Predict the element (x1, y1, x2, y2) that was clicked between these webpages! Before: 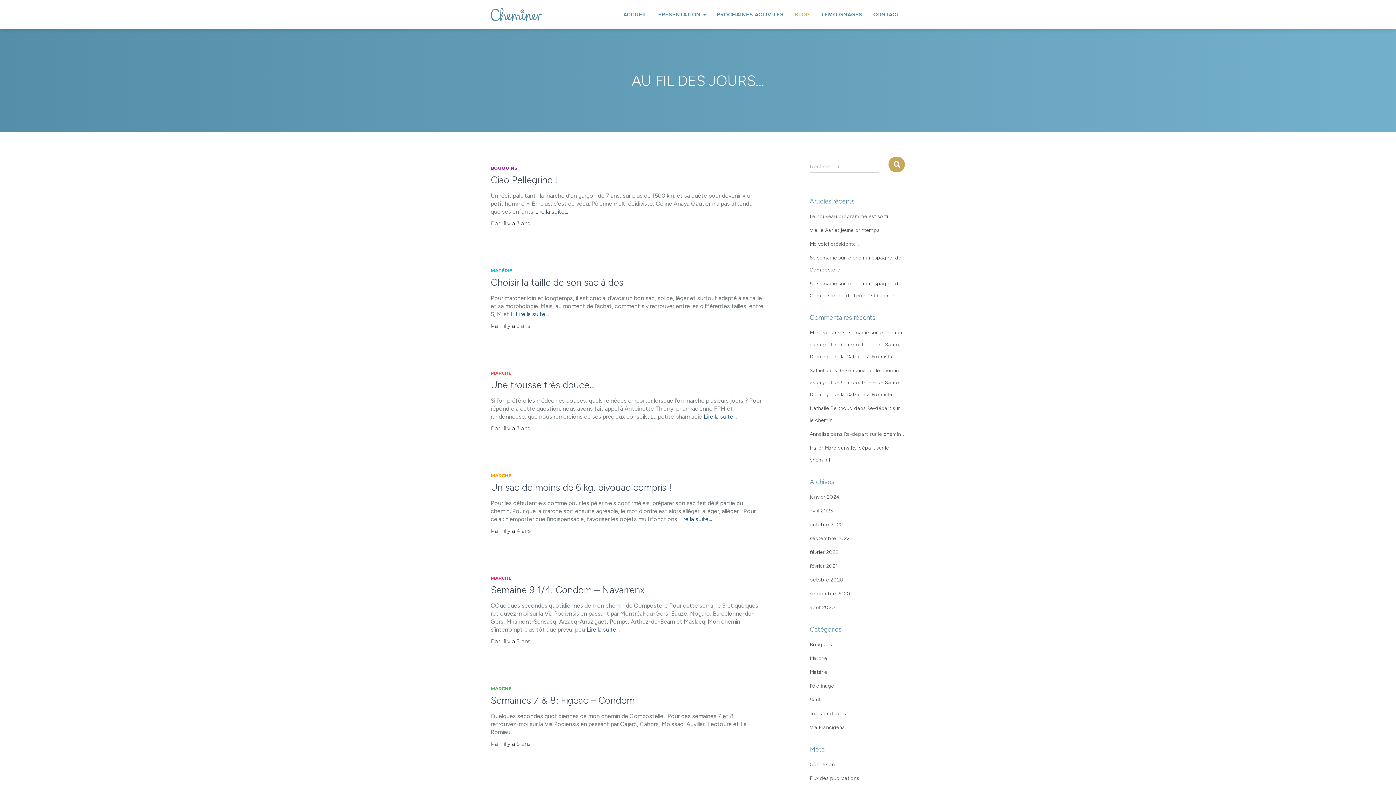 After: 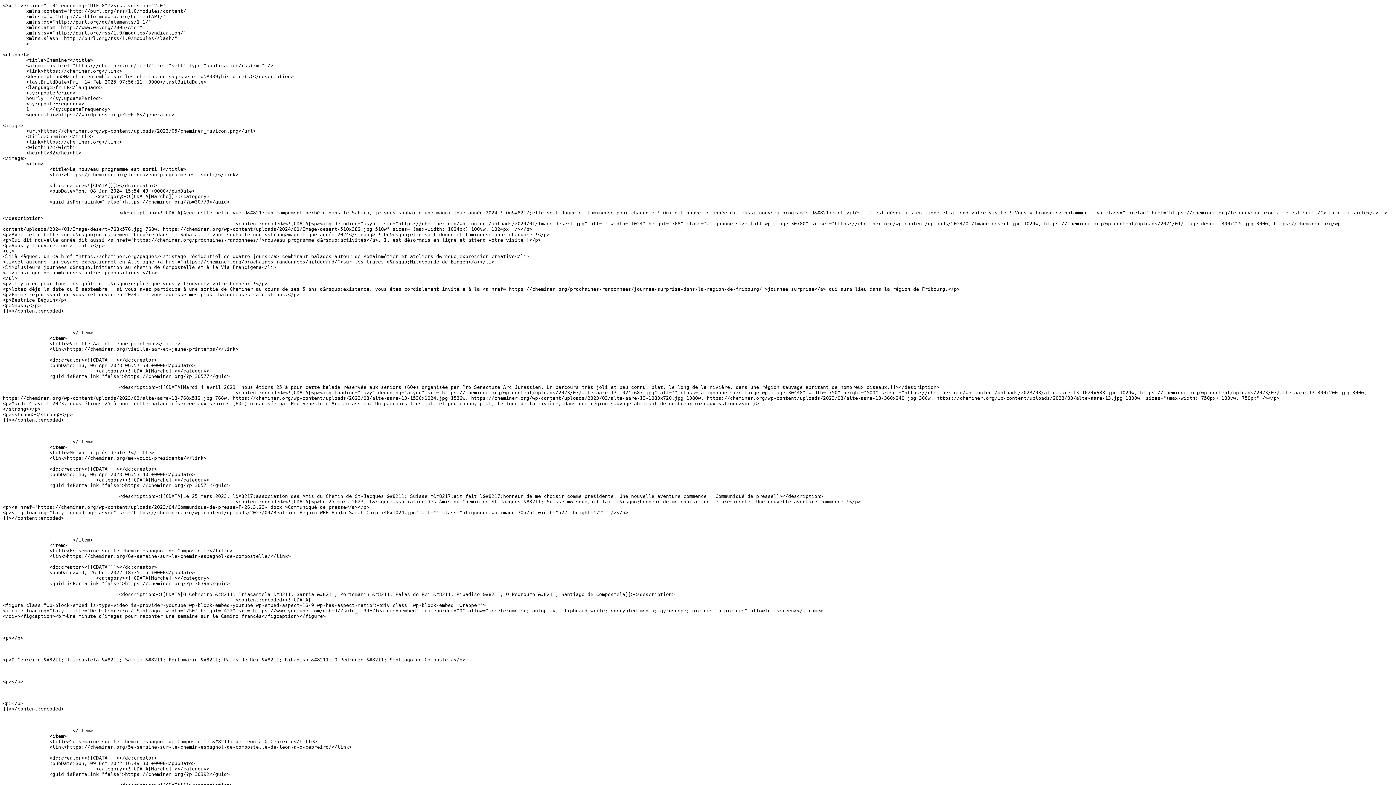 Action: bbox: (810, 775, 859, 781) label: Flux des publications